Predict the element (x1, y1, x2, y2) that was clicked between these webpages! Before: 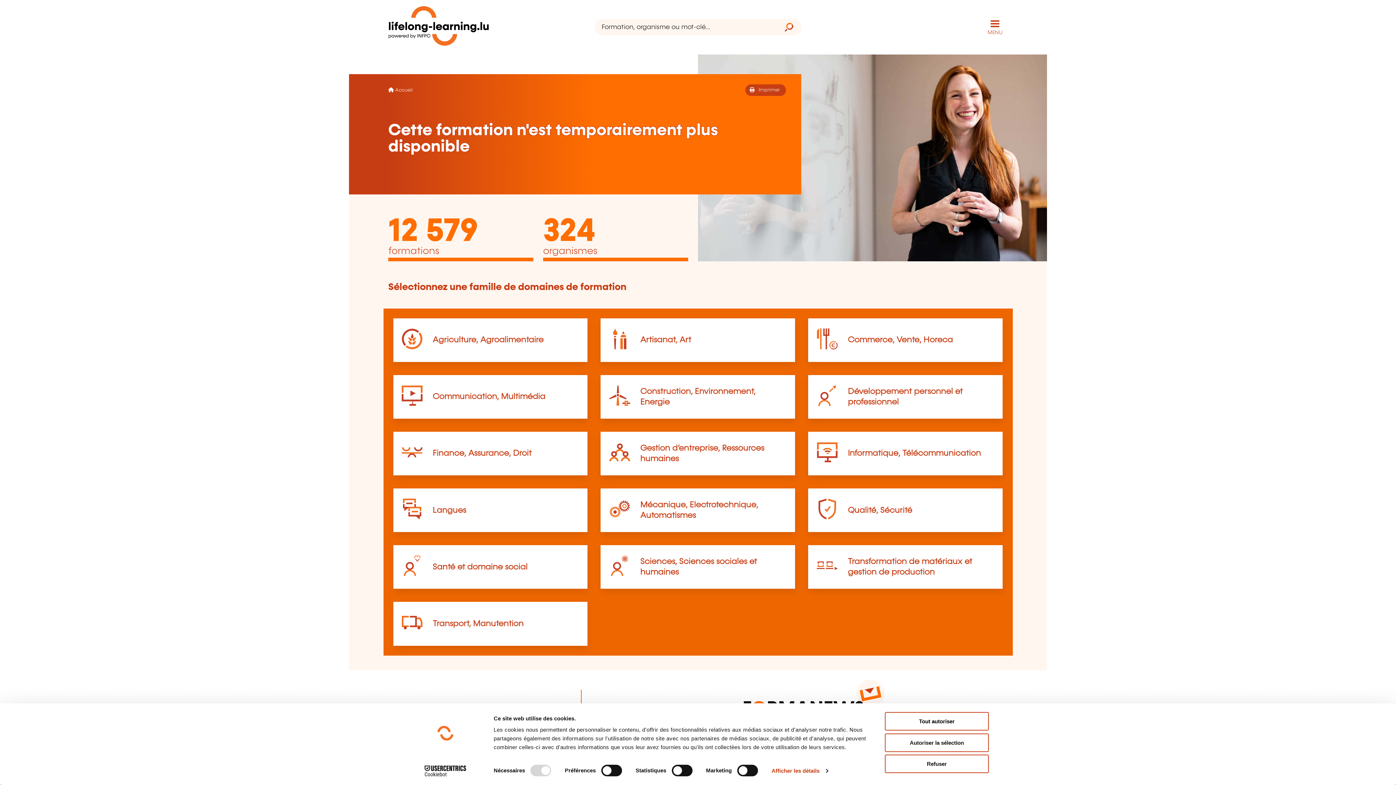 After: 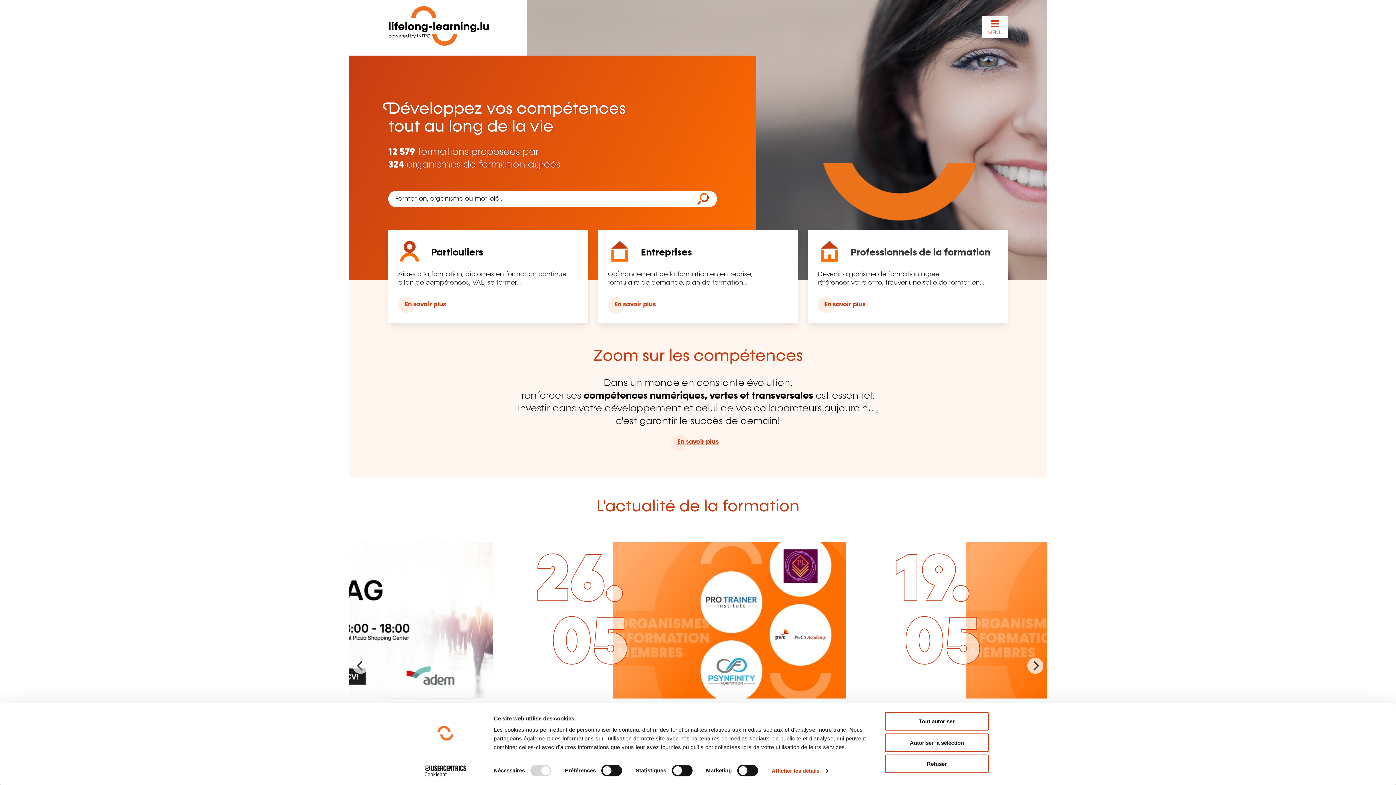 Action: label: lifelong-learning.lu - Retour à la page d'accueil bbox: (388, 4, 489, 49)